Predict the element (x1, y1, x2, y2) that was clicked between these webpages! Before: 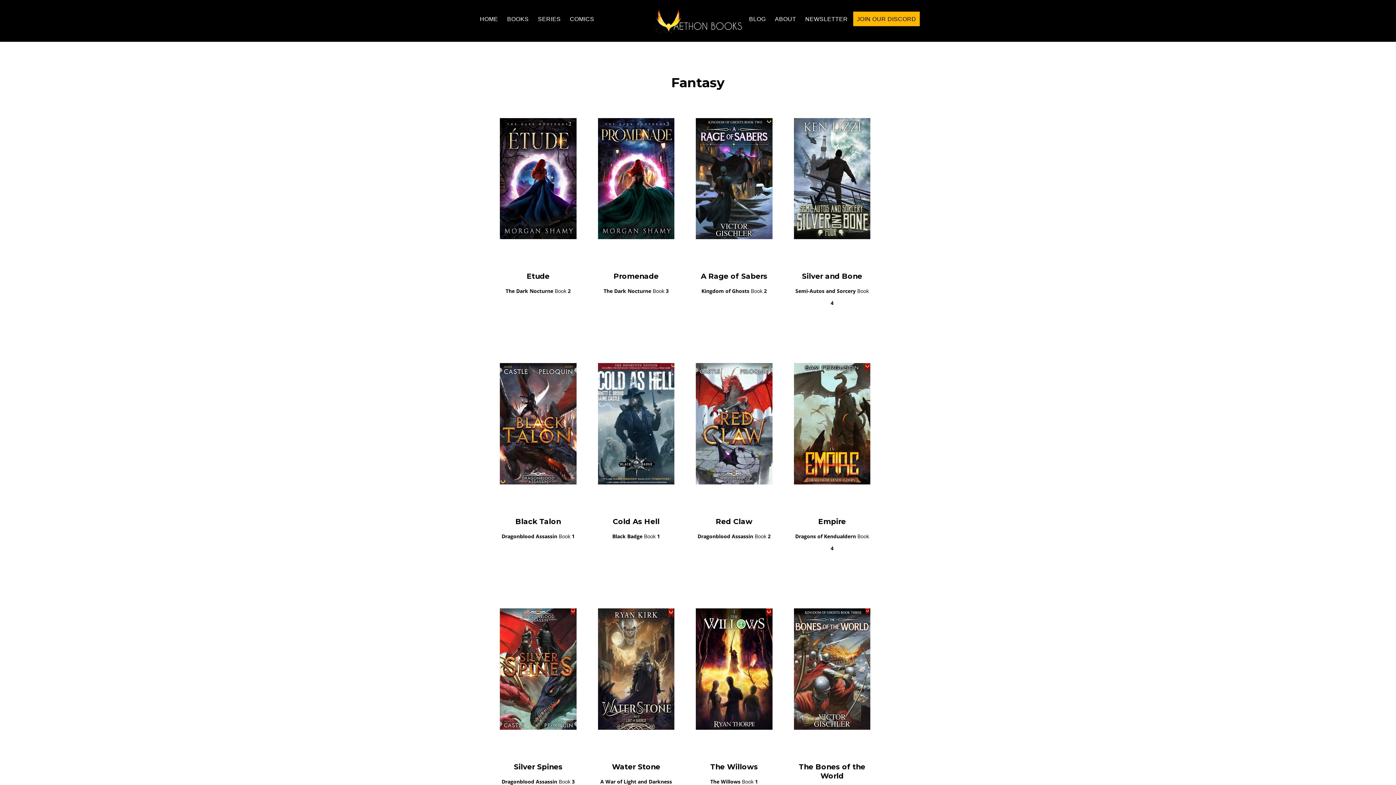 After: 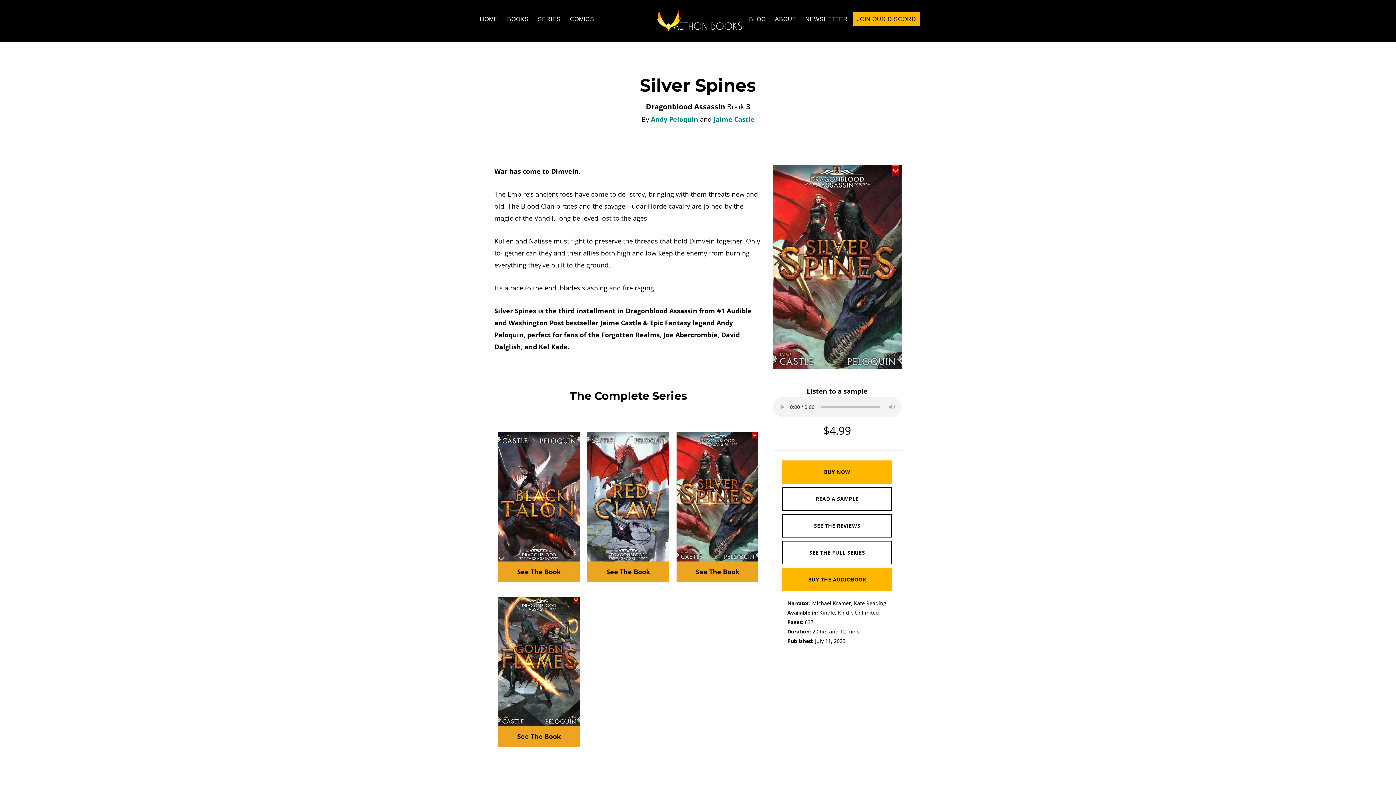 Action: bbox: (500, 608, 576, 737)